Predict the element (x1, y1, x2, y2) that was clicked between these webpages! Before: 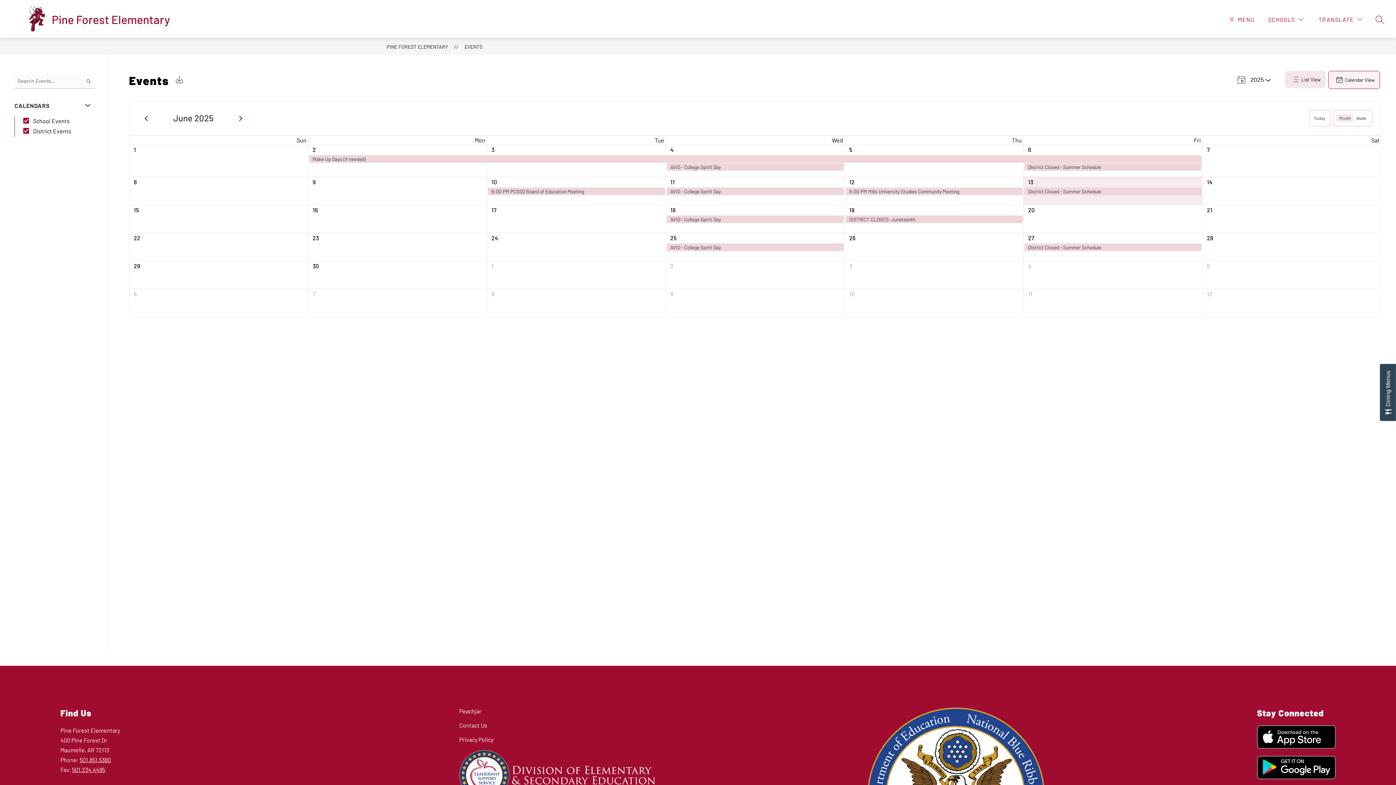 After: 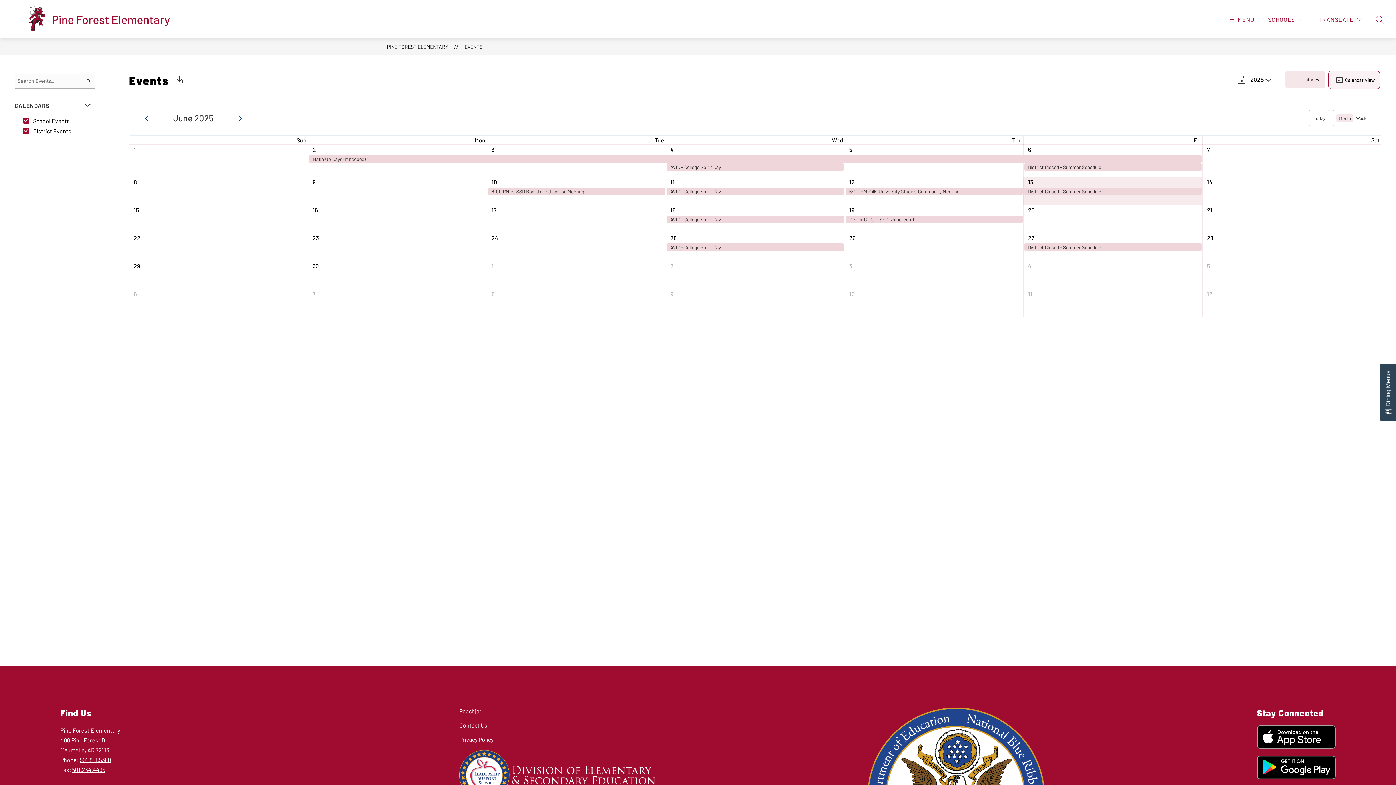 Action: bbox: (1026, 233, 1036, 242) label: June 27, 2025